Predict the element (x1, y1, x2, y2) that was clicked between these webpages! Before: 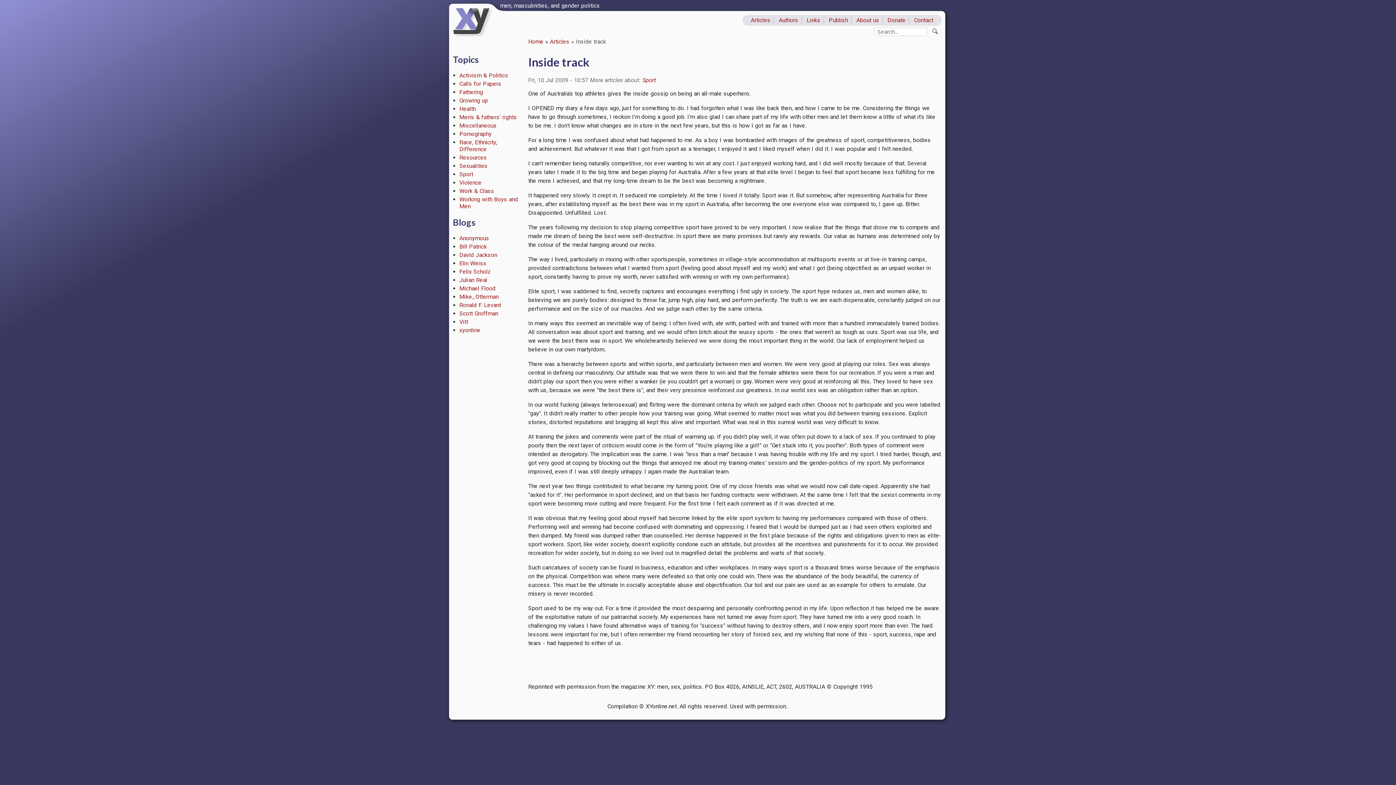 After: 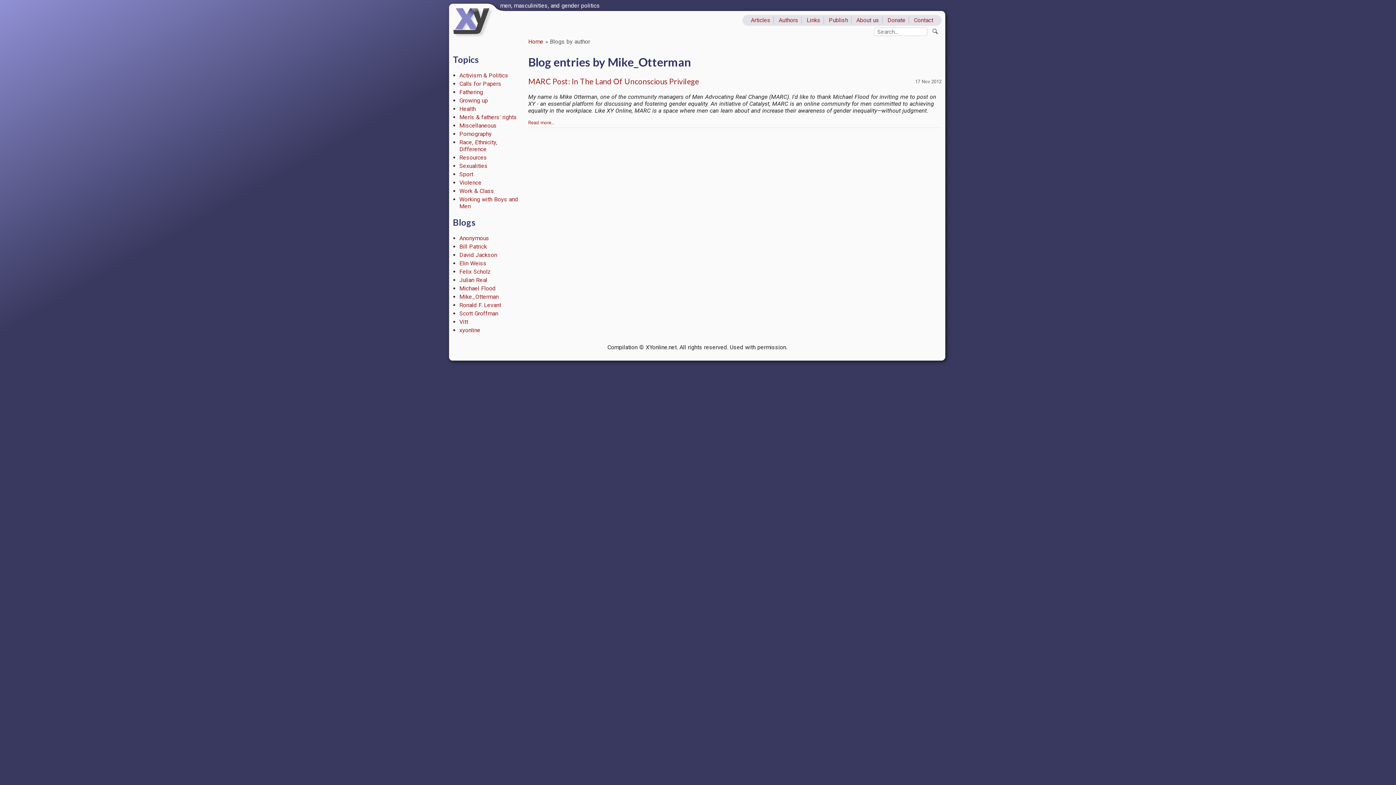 Action: bbox: (459, 293, 498, 300) label: Mike_Otterman